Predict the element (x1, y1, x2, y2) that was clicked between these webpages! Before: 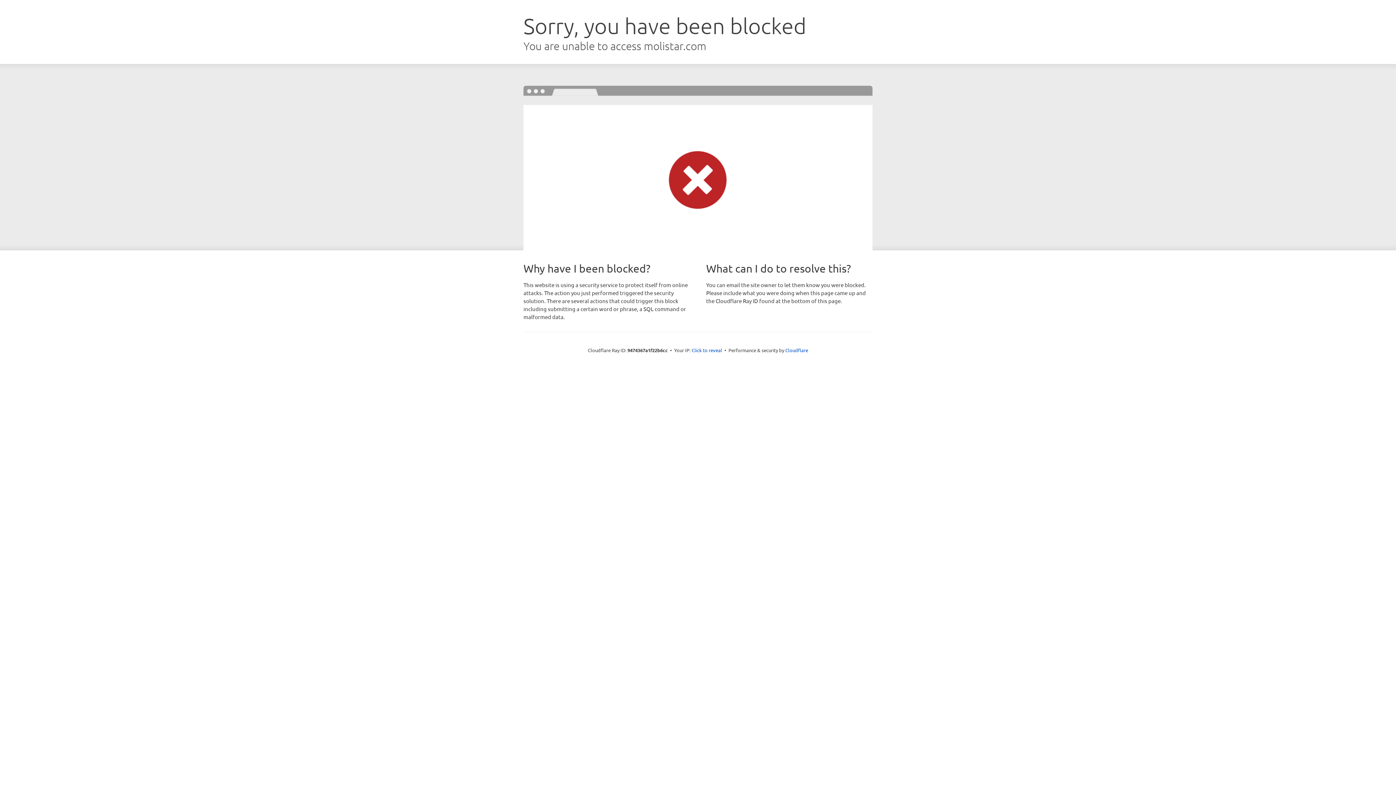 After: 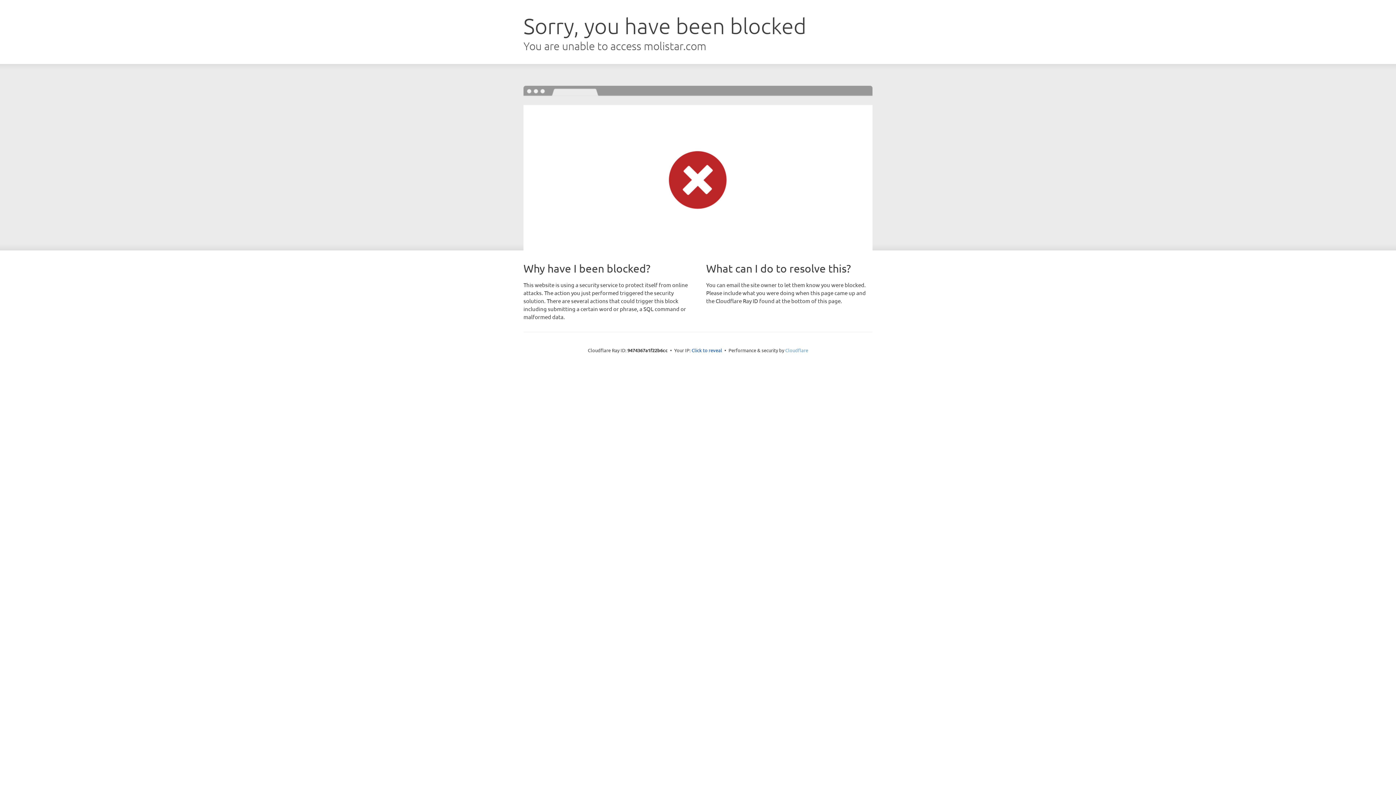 Action: bbox: (785, 347, 808, 353) label: Cloudflare